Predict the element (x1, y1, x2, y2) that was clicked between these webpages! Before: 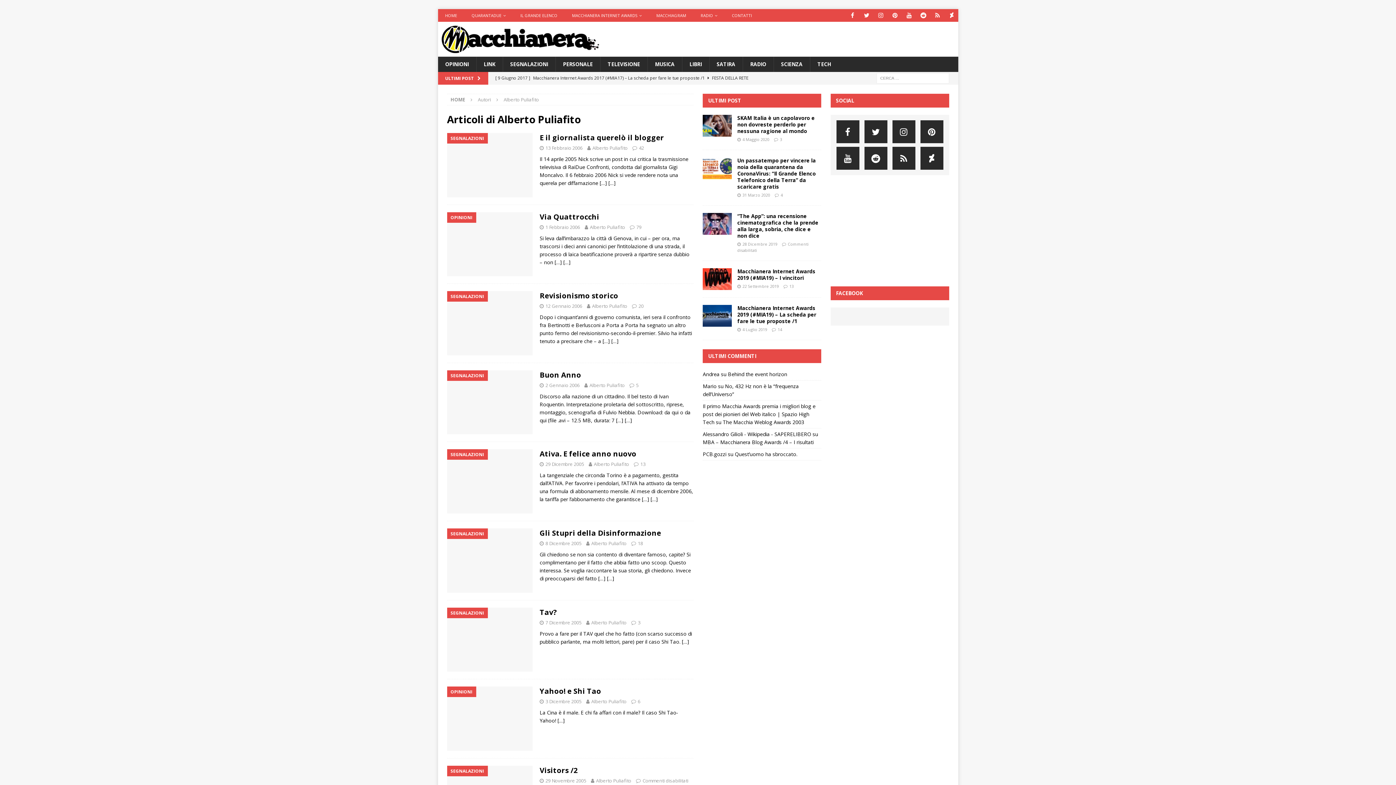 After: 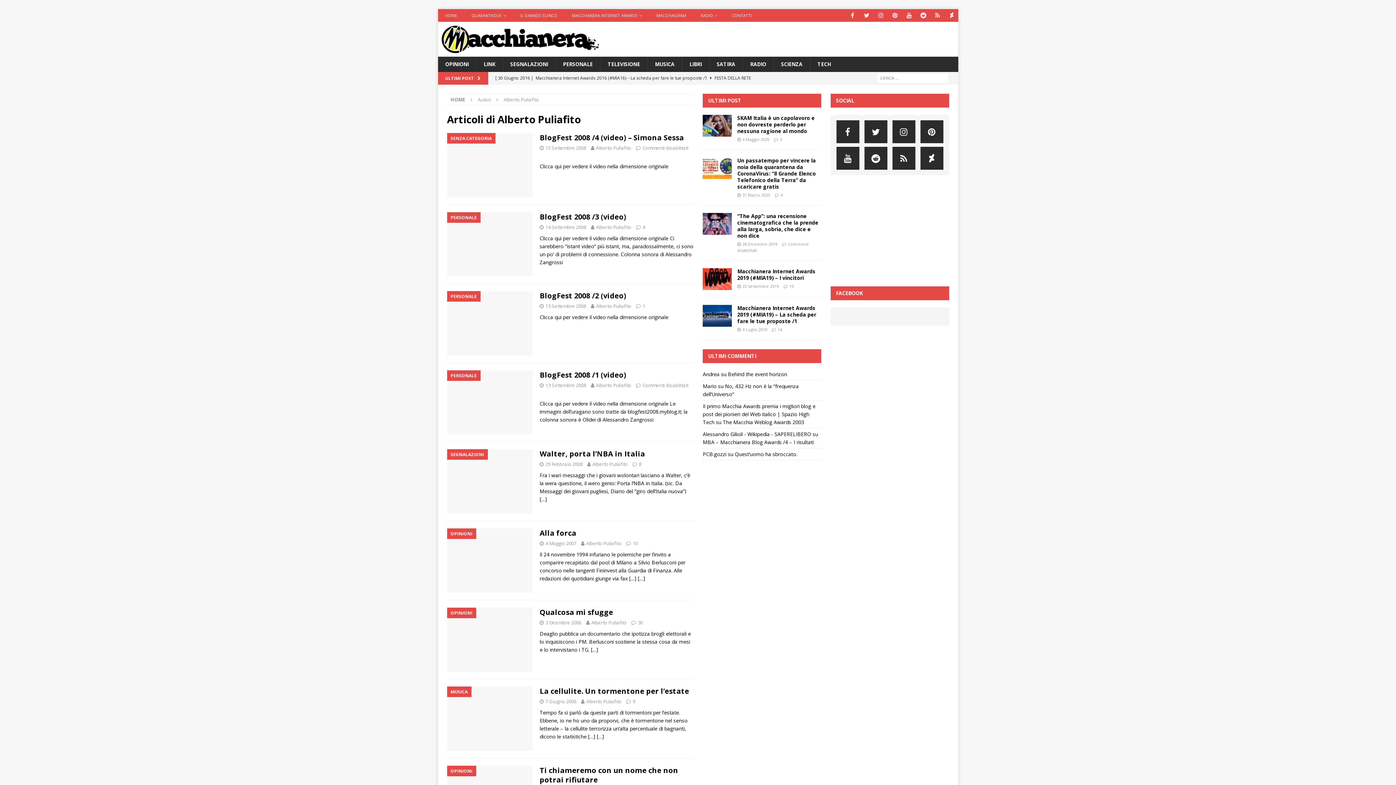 Action: label: Alberto Puliafito bbox: (592, 302, 627, 309)